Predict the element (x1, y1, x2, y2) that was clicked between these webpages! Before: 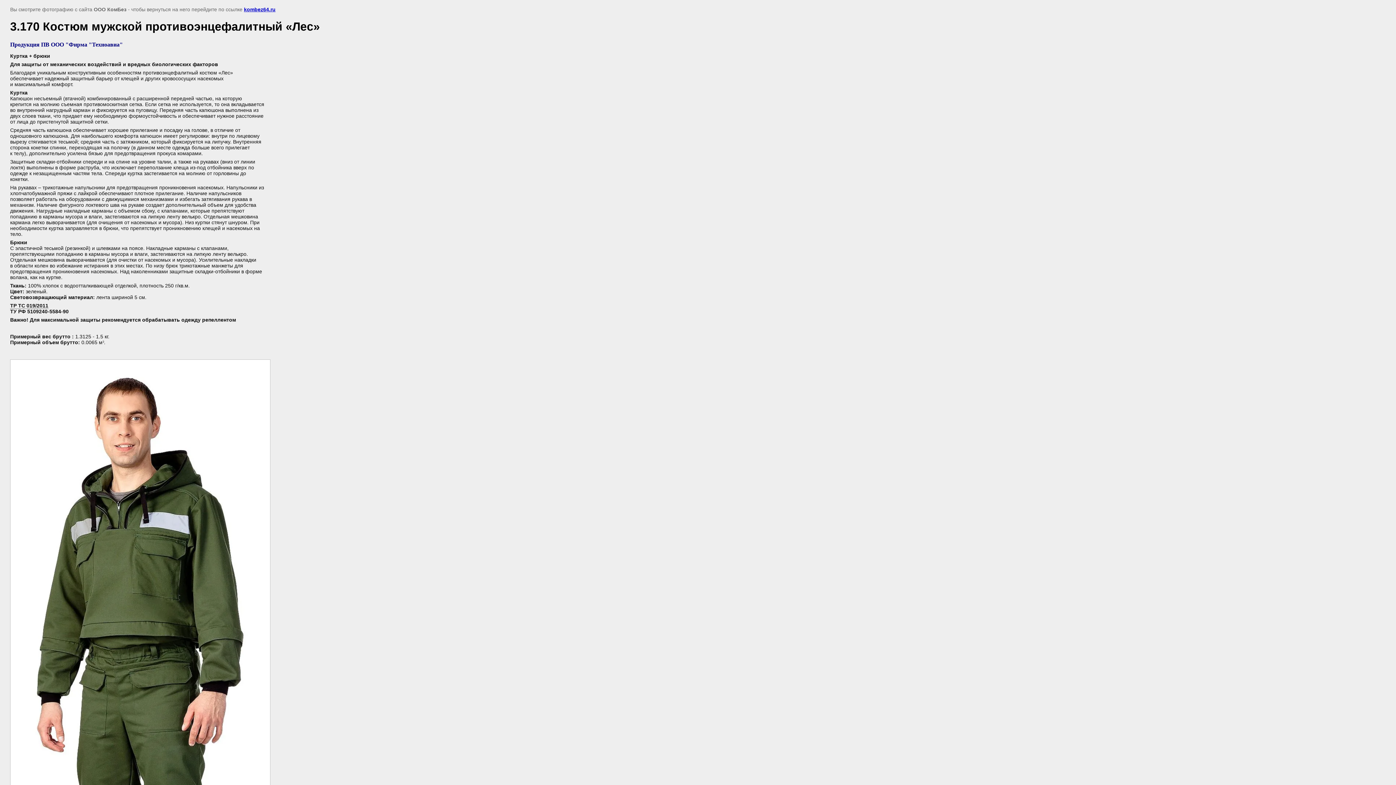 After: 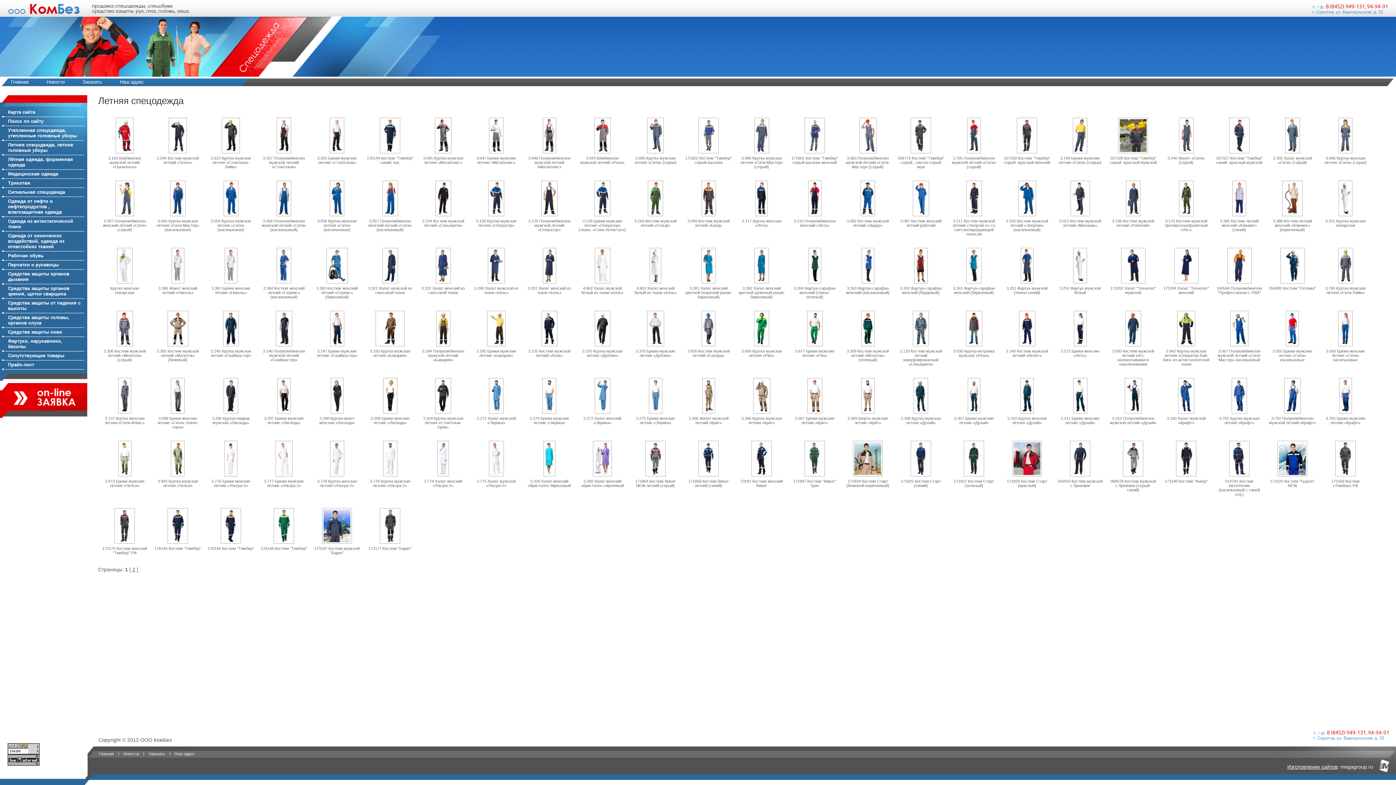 Action: label: kombez64.ru bbox: (244, 6, 275, 12)